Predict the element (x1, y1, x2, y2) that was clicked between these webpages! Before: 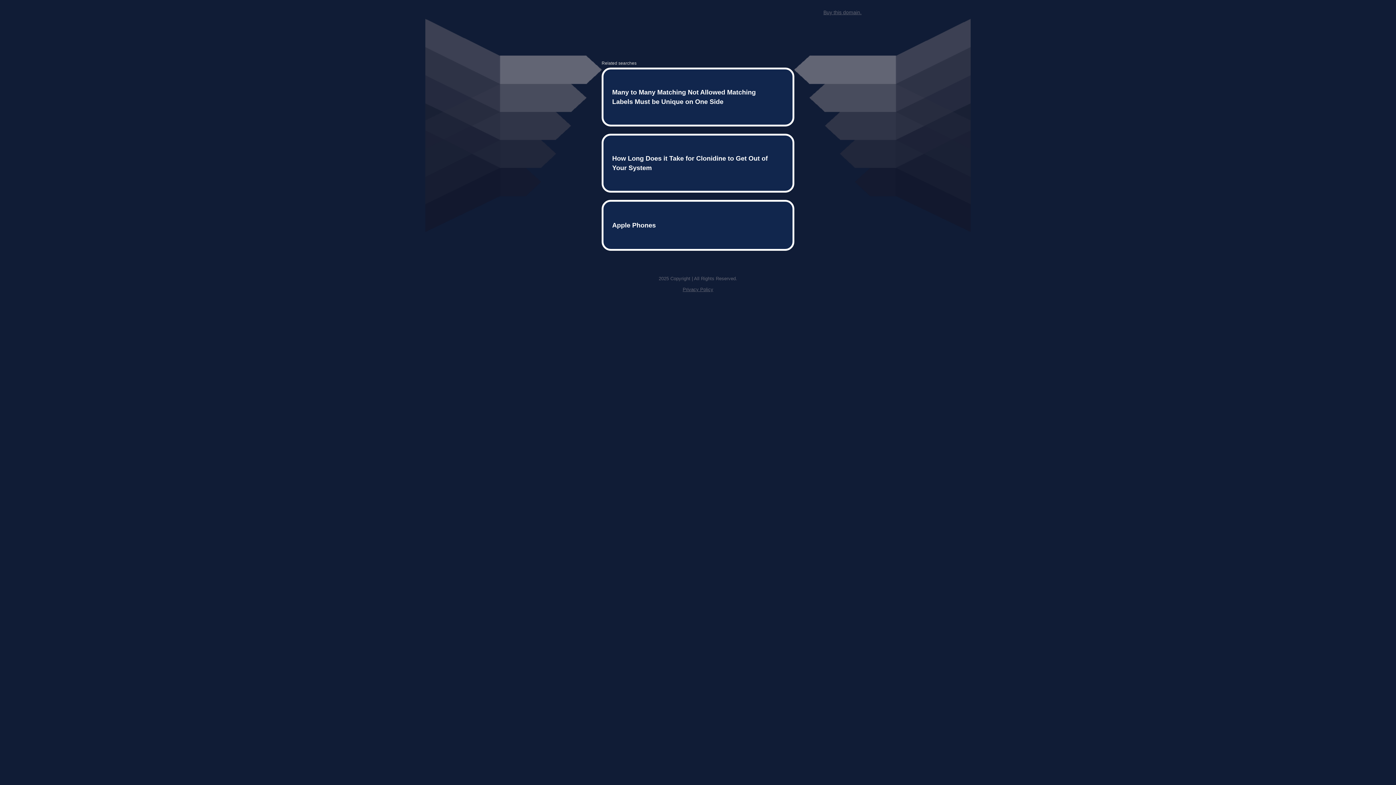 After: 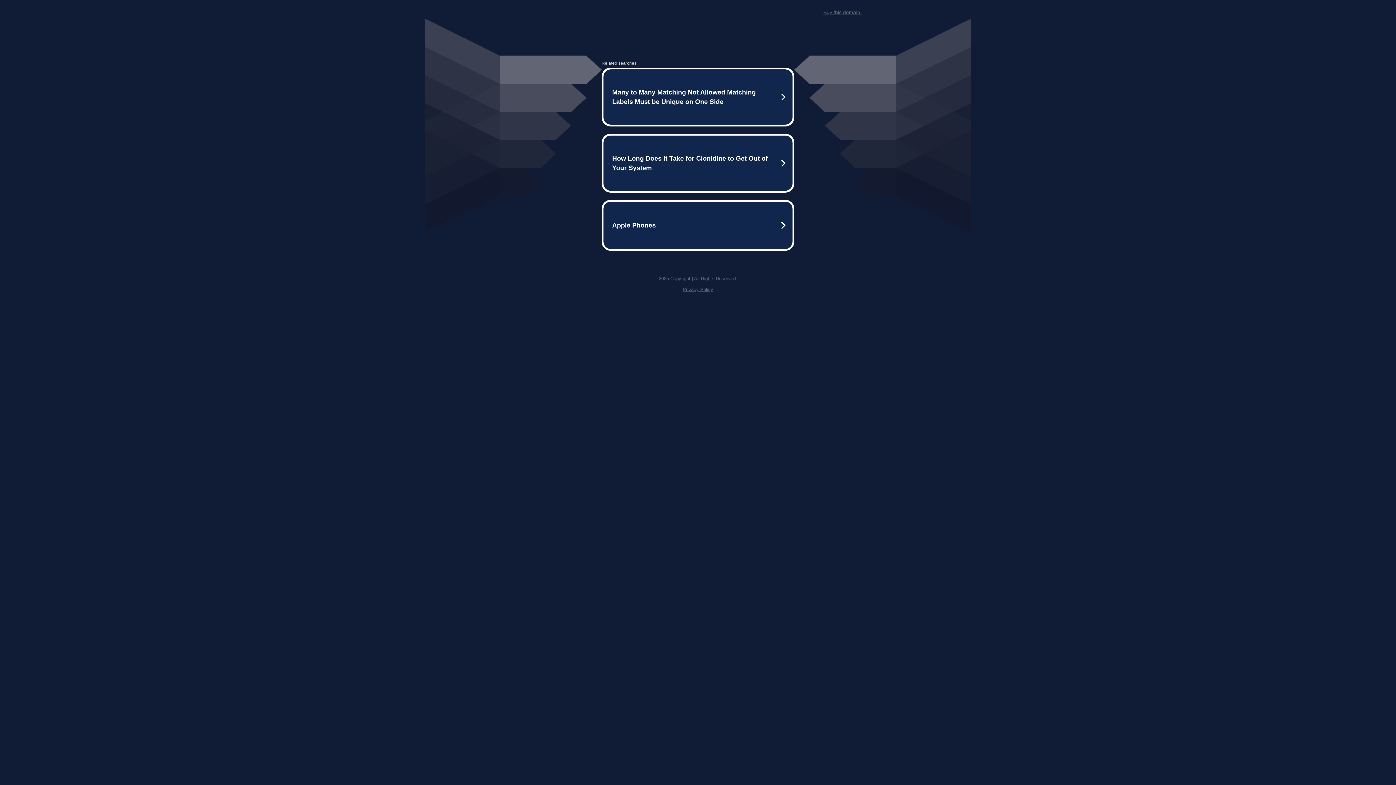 Action: bbox: (682, 259, 713, 264) label: Privacy Policy